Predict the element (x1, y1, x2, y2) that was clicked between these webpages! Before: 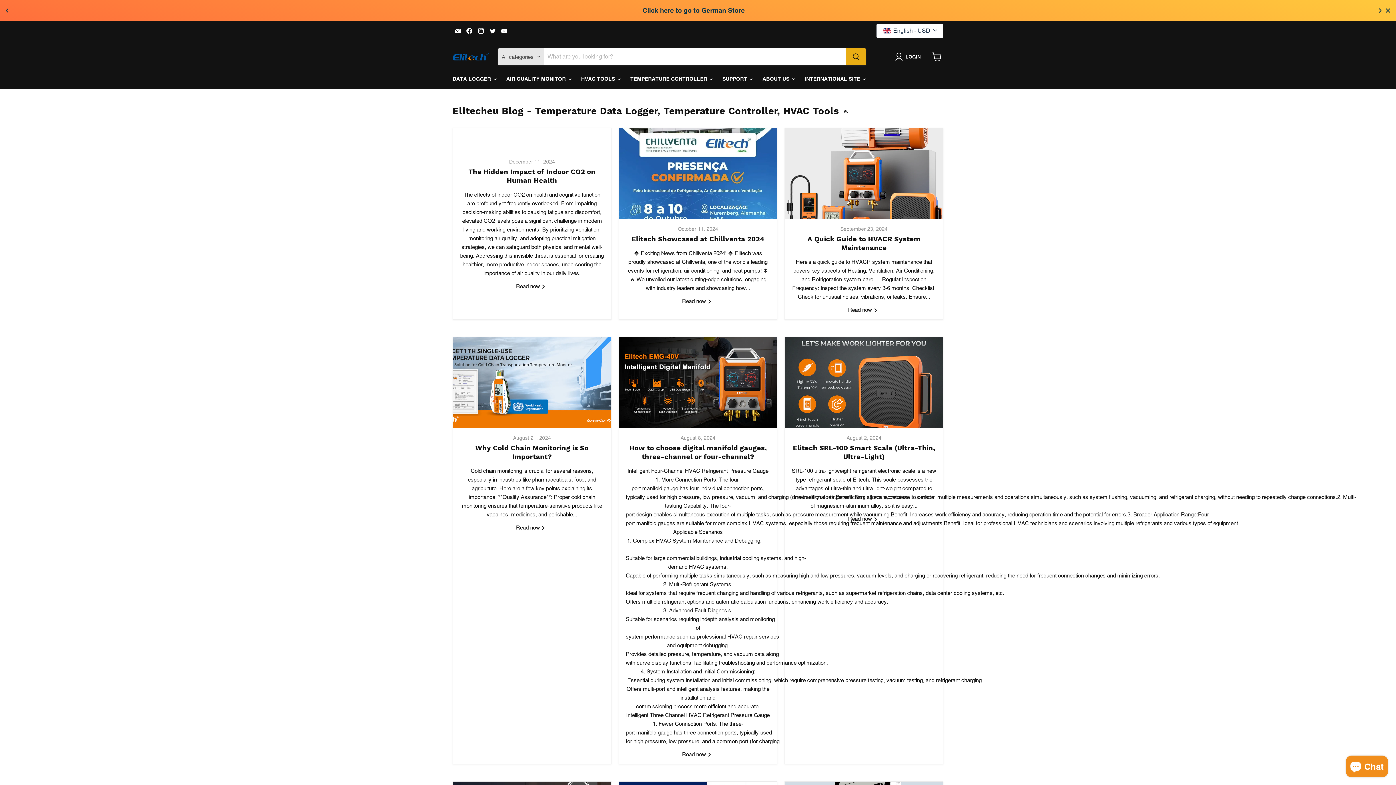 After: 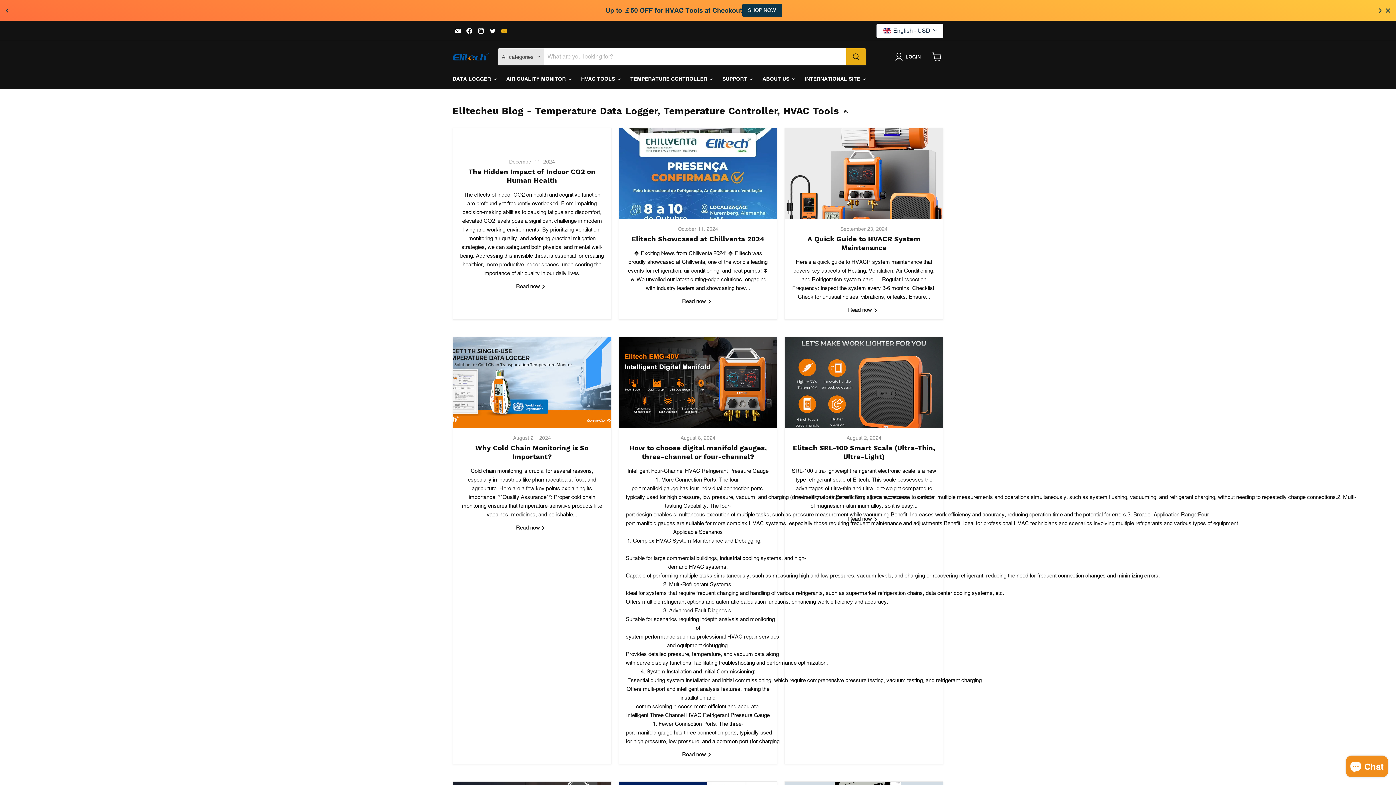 Action: bbox: (499, 25, 509, 35) label: Find us on YouTube